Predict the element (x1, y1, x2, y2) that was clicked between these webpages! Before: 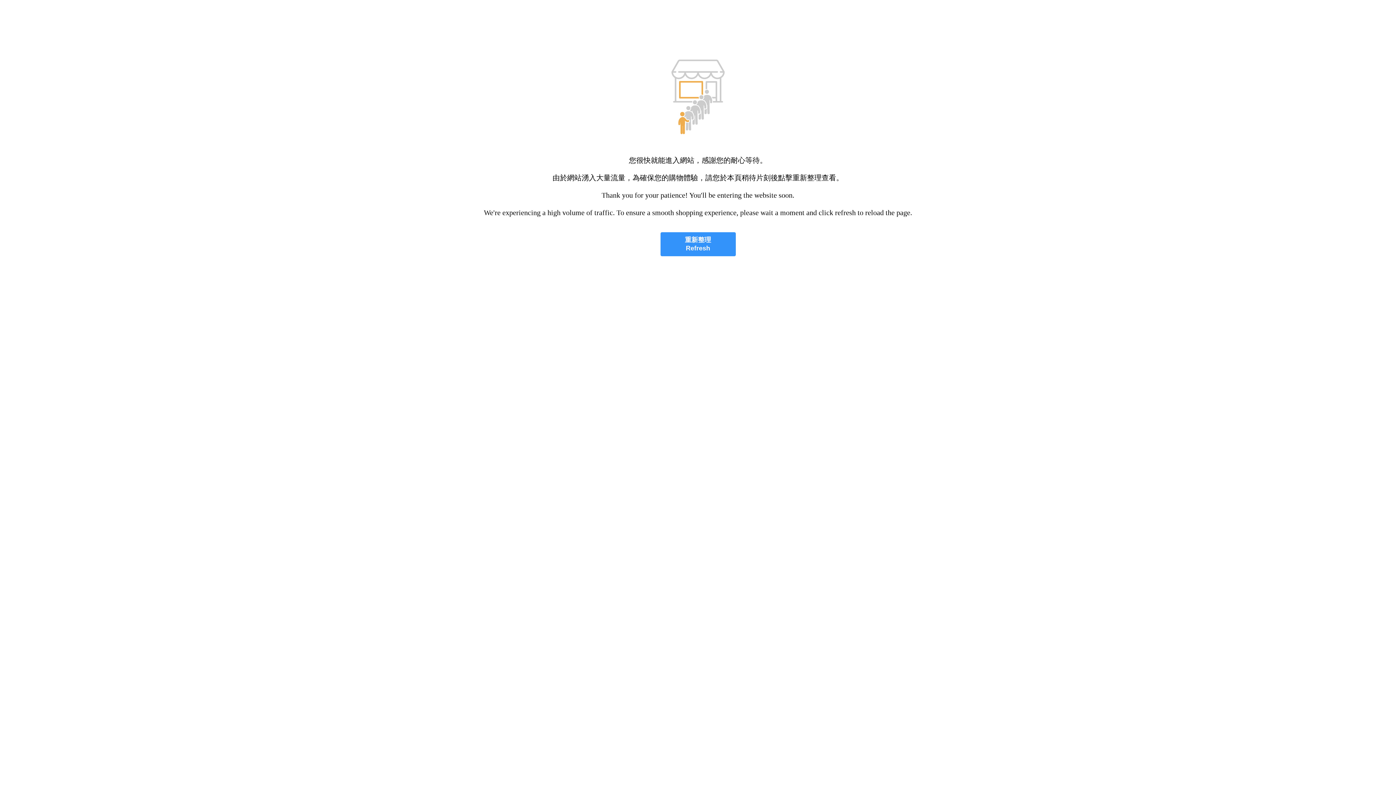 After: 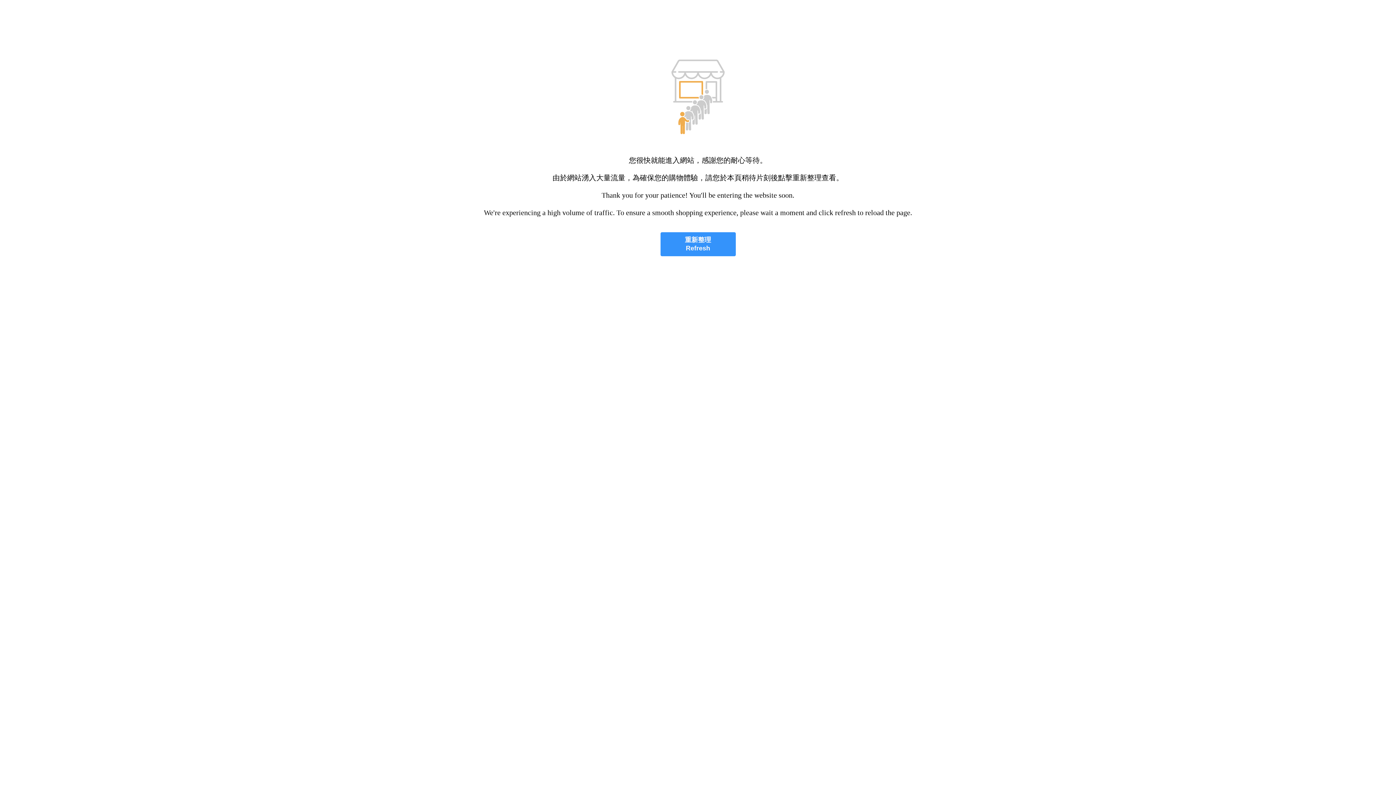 Action: label: 重新整理
Refresh bbox: (660, 232, 735, 256)